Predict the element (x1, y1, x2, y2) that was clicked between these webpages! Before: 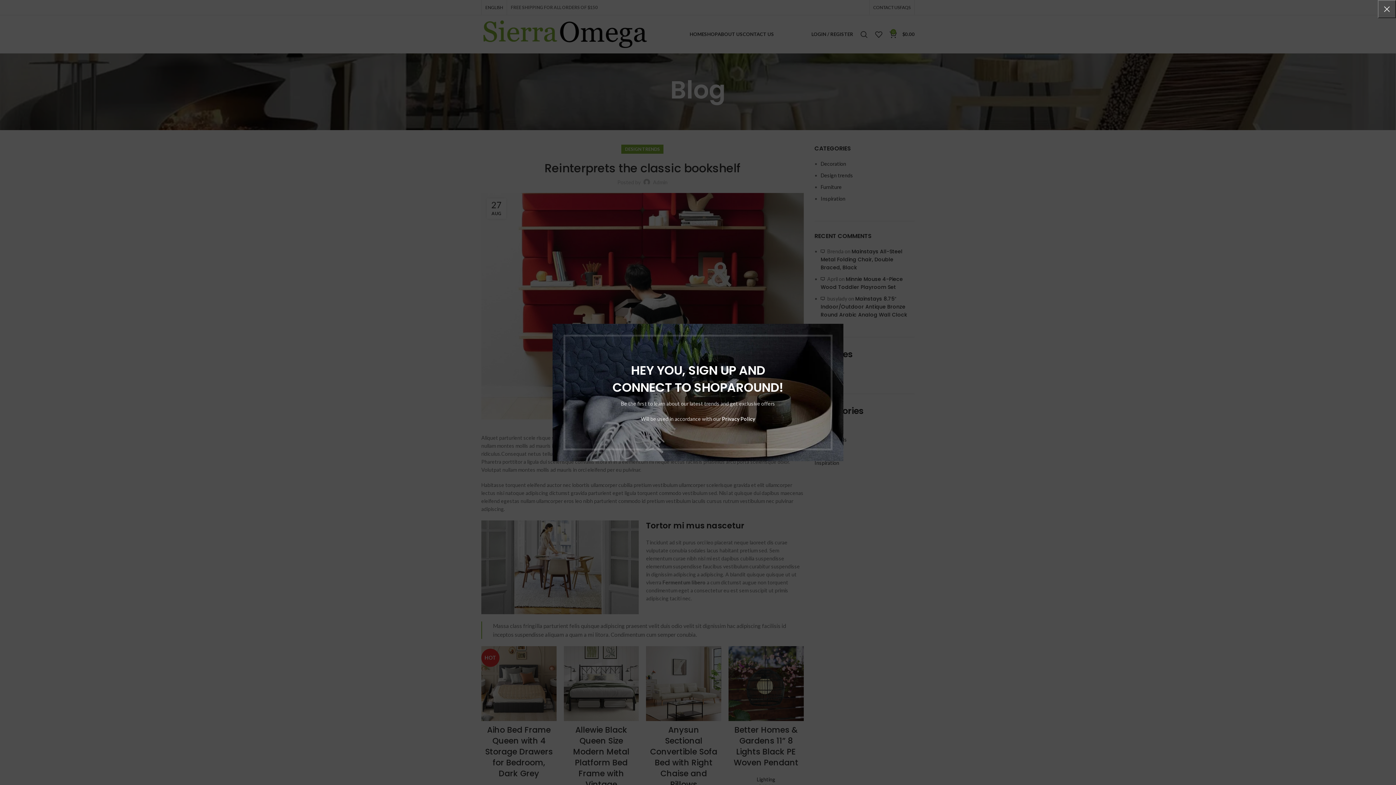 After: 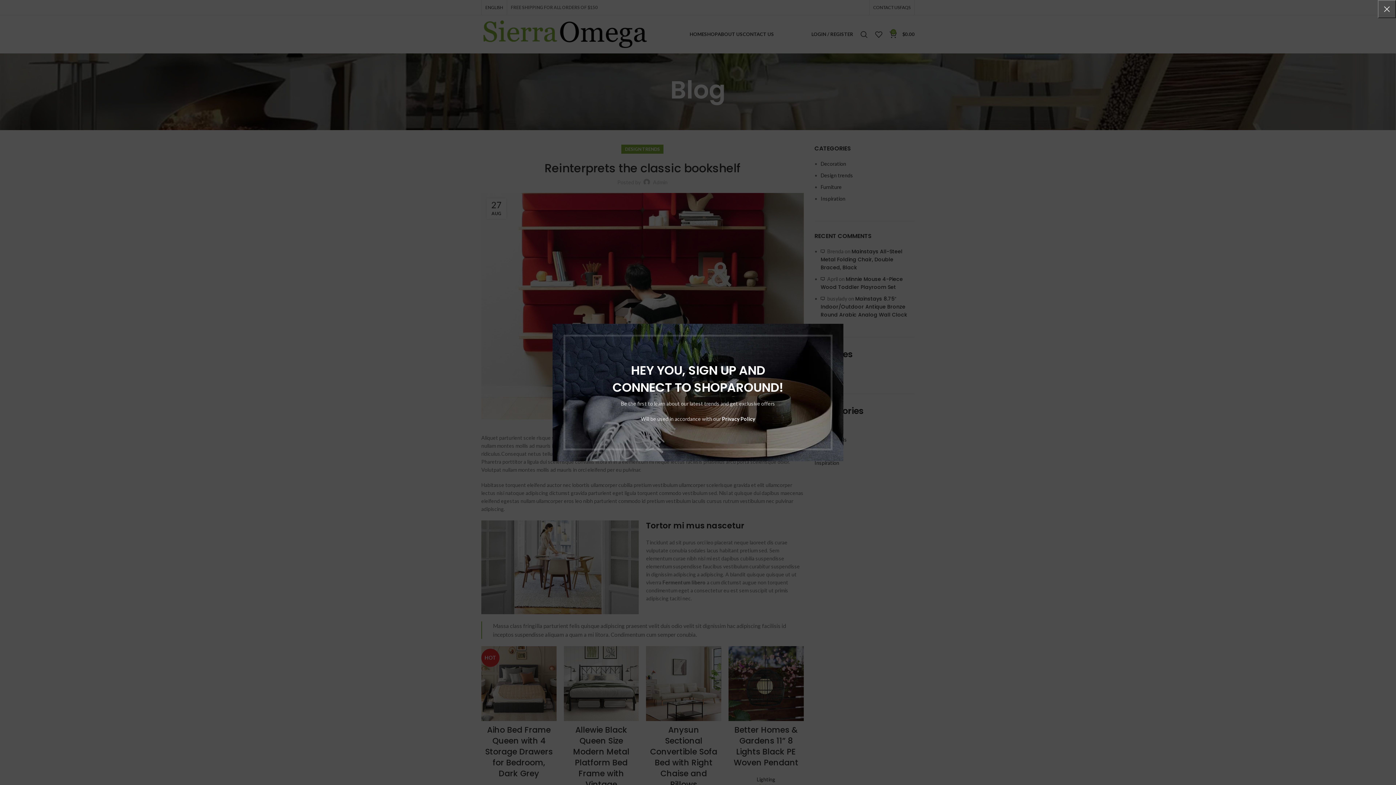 Action: label: Privacy Policy bbox: (685, 416, 718, 422)